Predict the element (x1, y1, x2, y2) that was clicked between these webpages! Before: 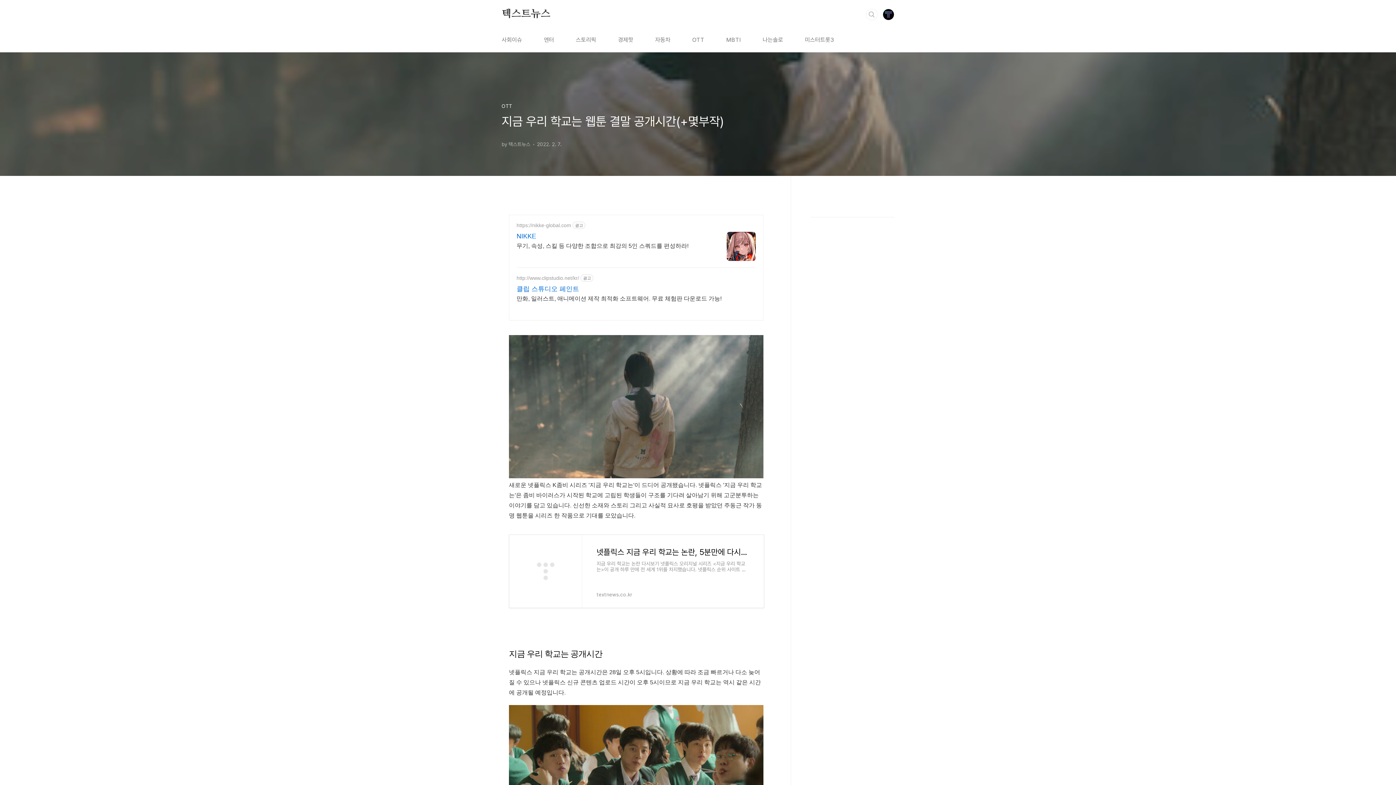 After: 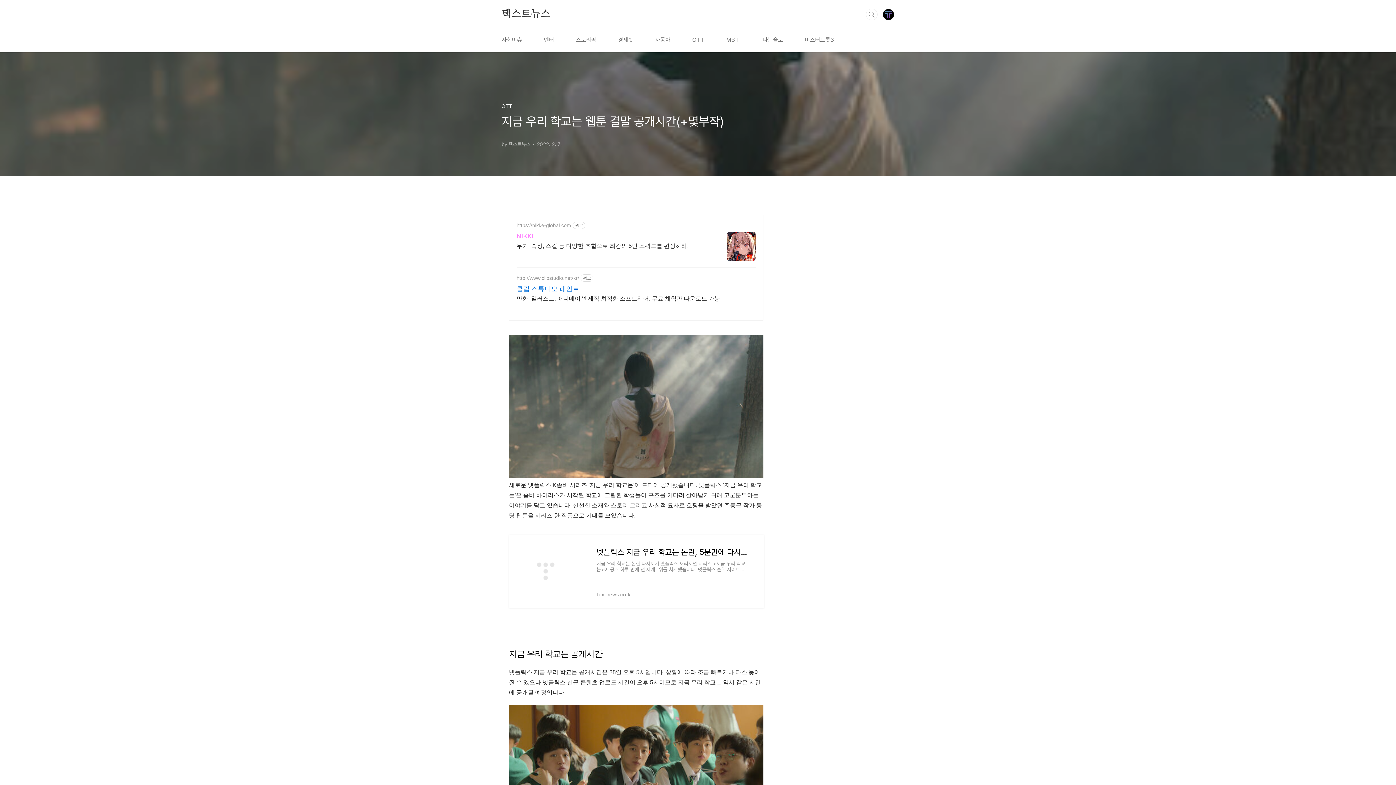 Action: label: NIKKE bbox: (516, 232, 688, 240)